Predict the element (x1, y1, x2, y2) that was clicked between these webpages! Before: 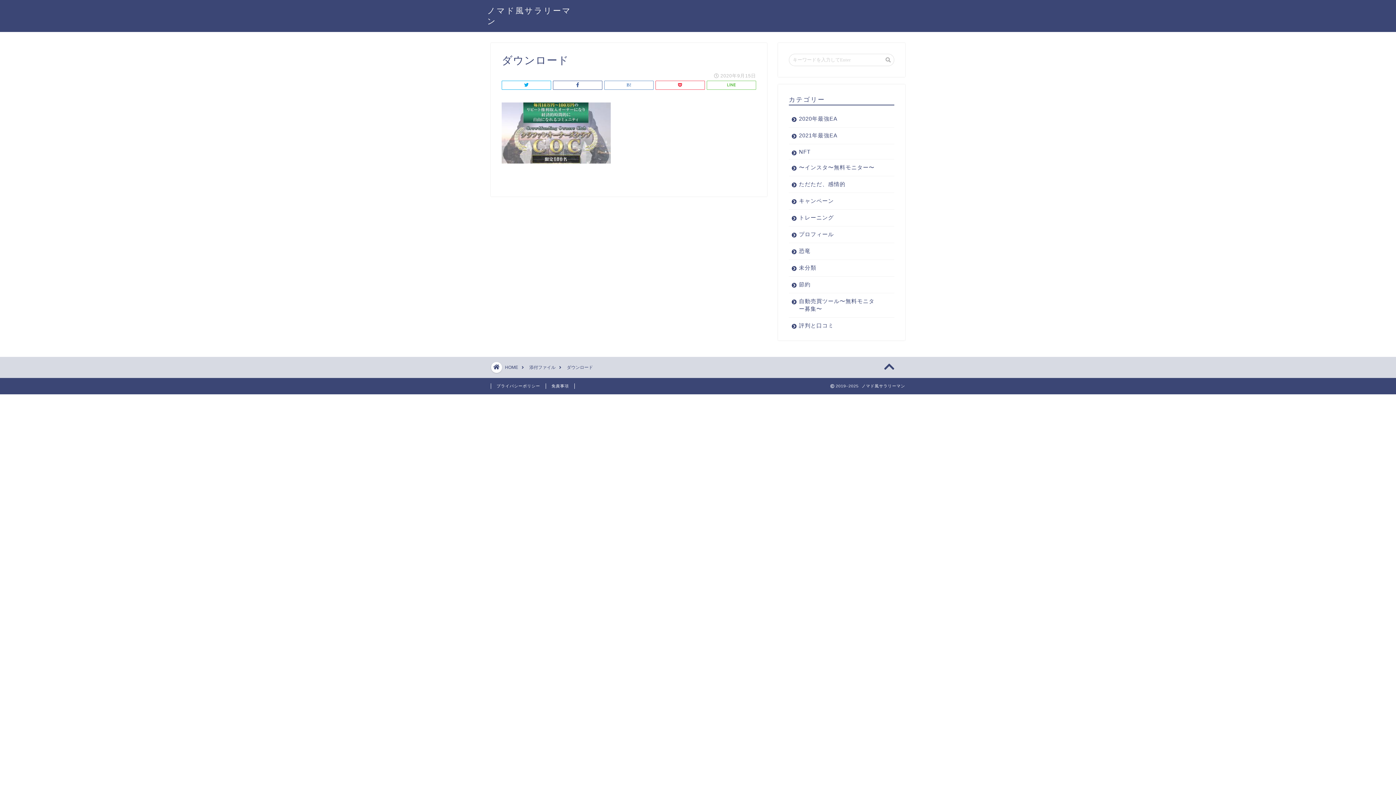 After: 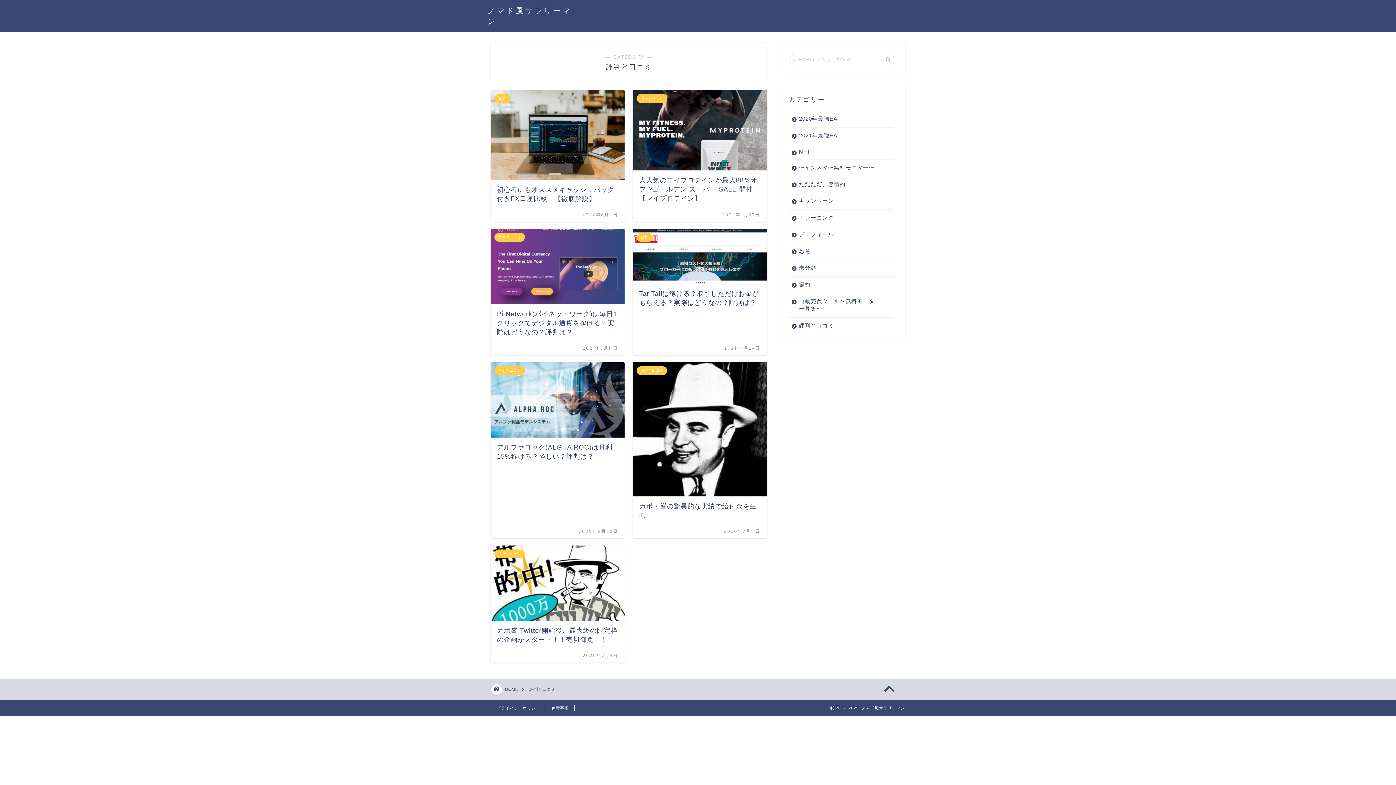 Action: label: 評判と口コミ bbox: (789, 317, 894, 329)